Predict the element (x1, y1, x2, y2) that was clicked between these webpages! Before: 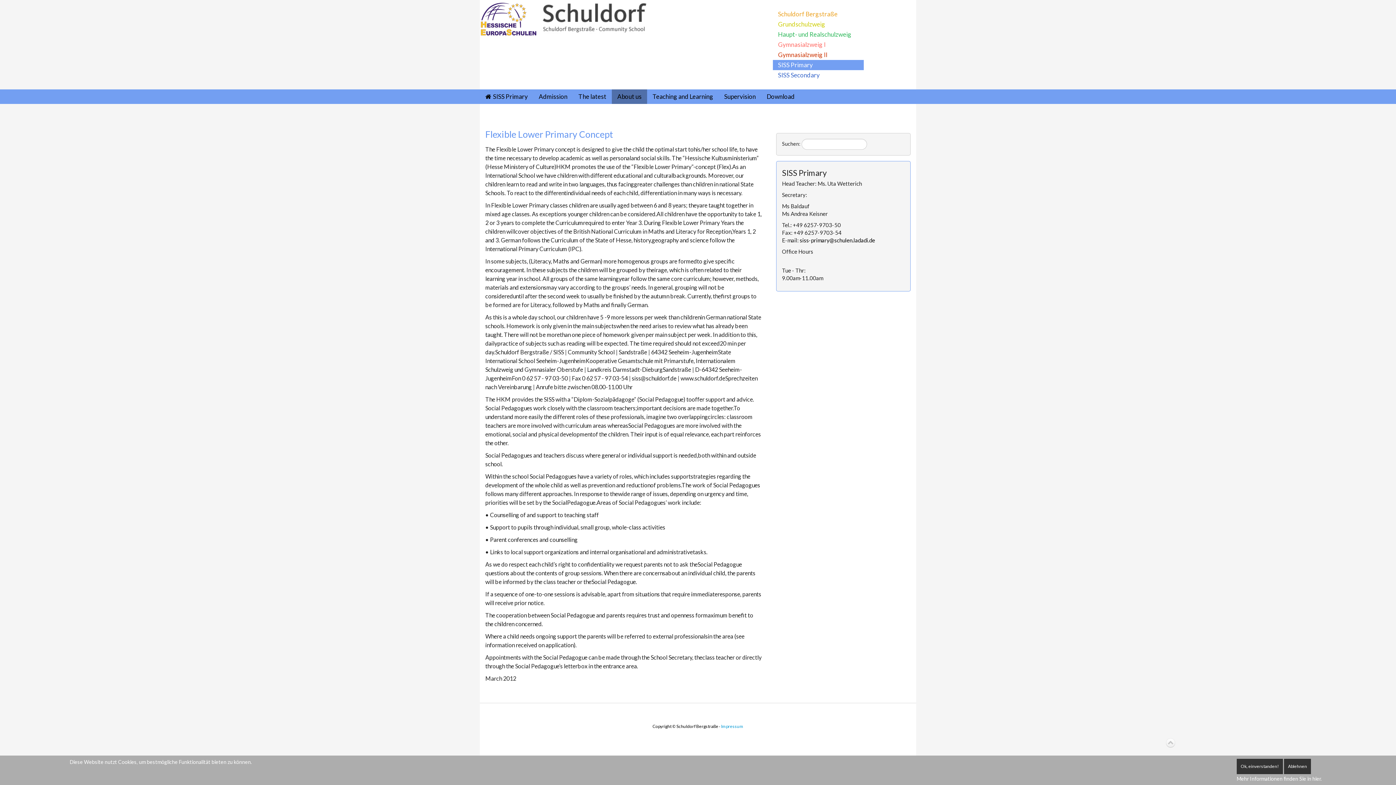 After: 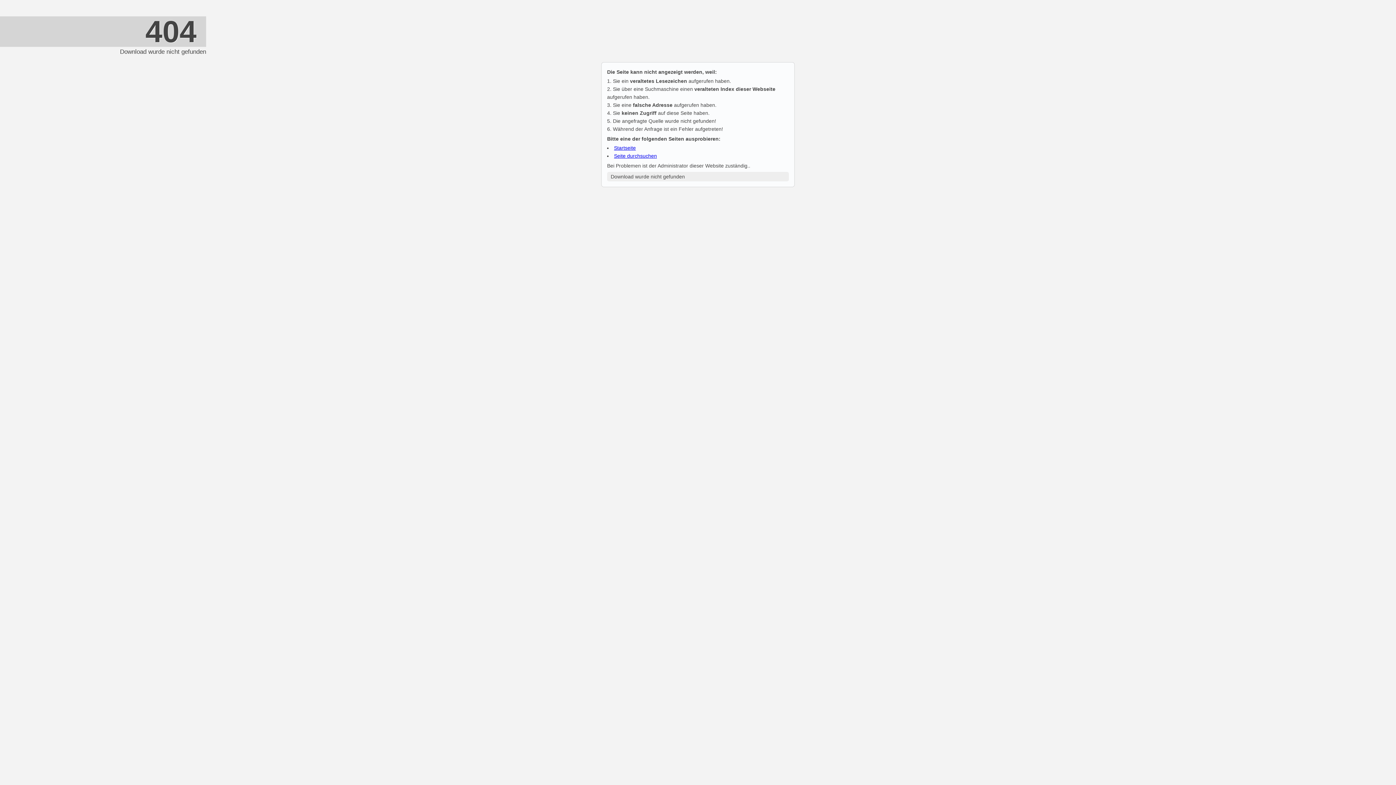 Action: label: Supervision bbox: (718, 89, 761, 104)